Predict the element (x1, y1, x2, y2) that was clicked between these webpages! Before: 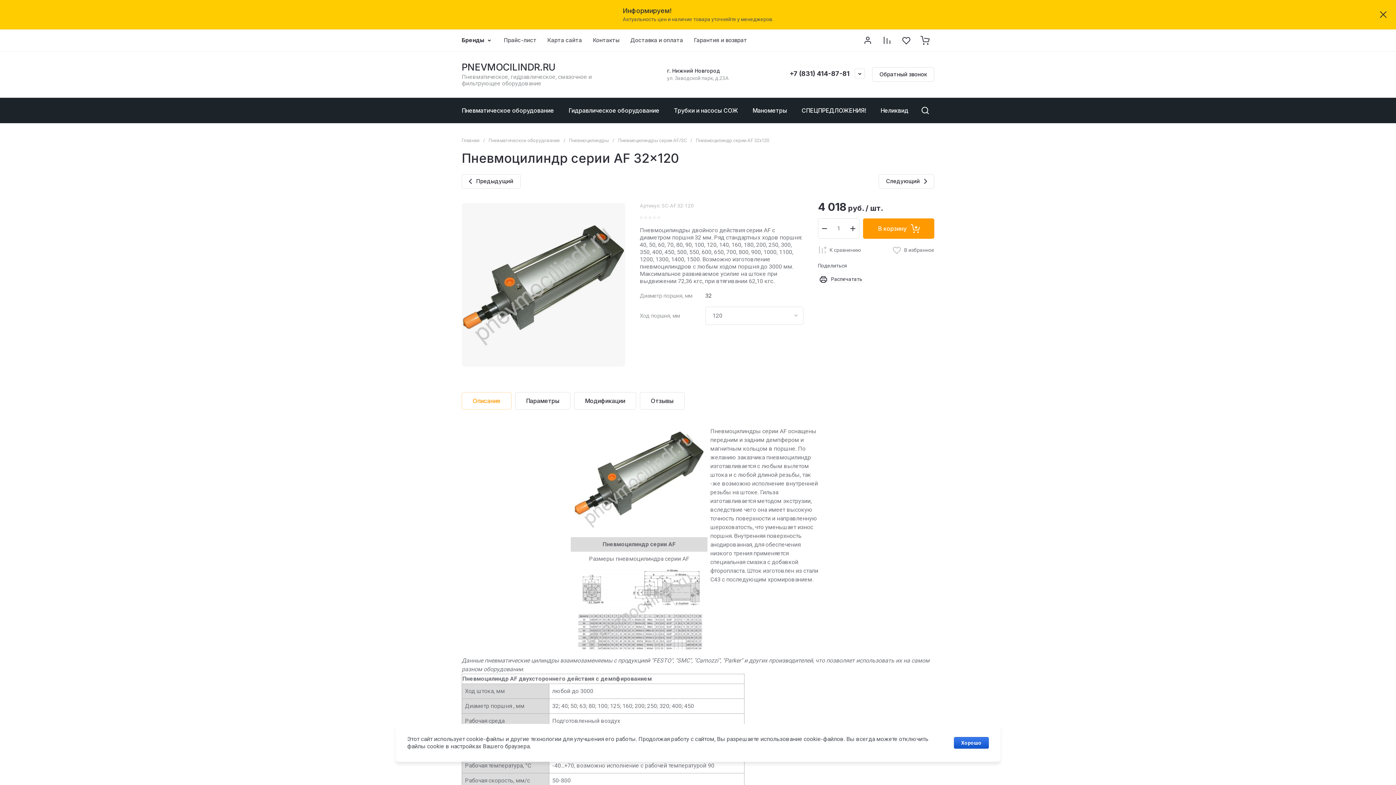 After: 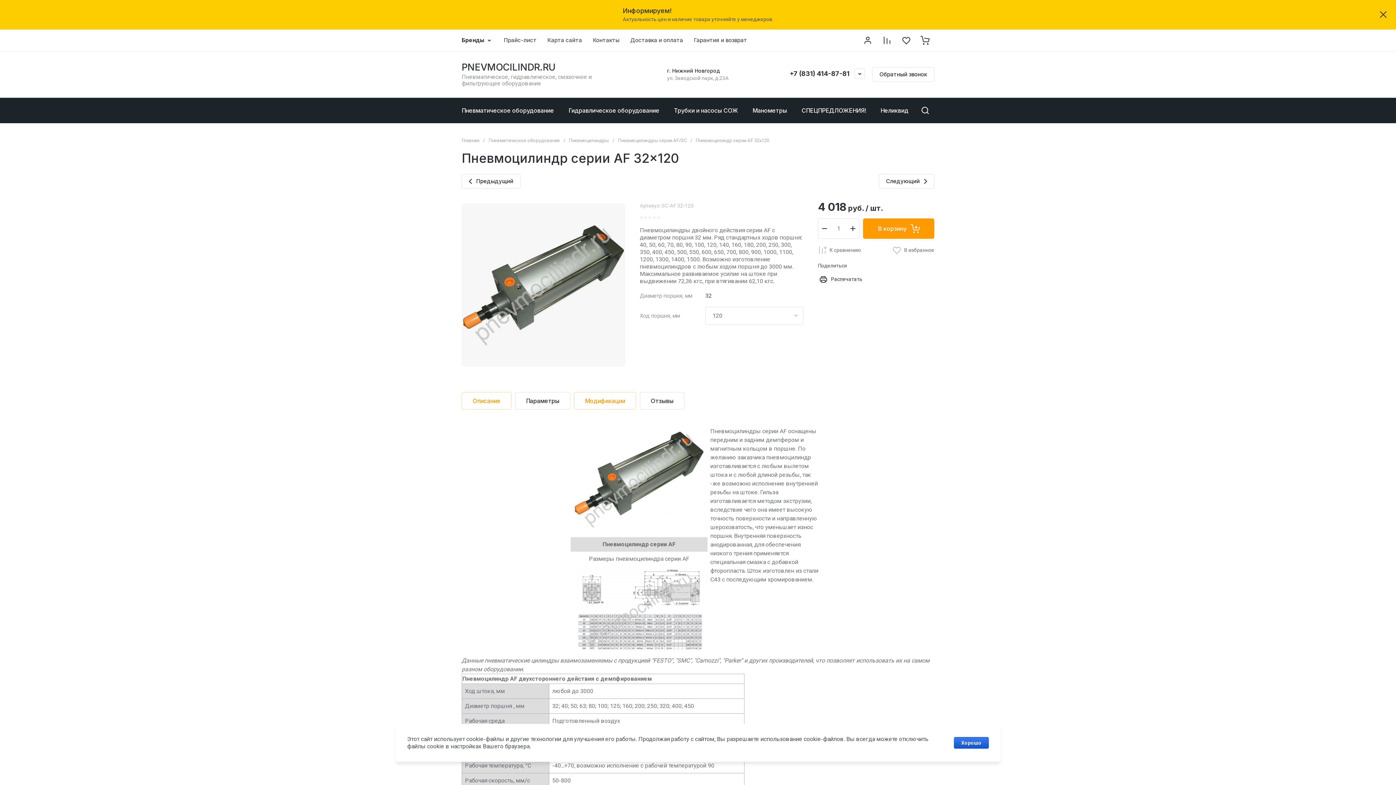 Action: bbox: (574, 392, 636, 409) label: Модификации